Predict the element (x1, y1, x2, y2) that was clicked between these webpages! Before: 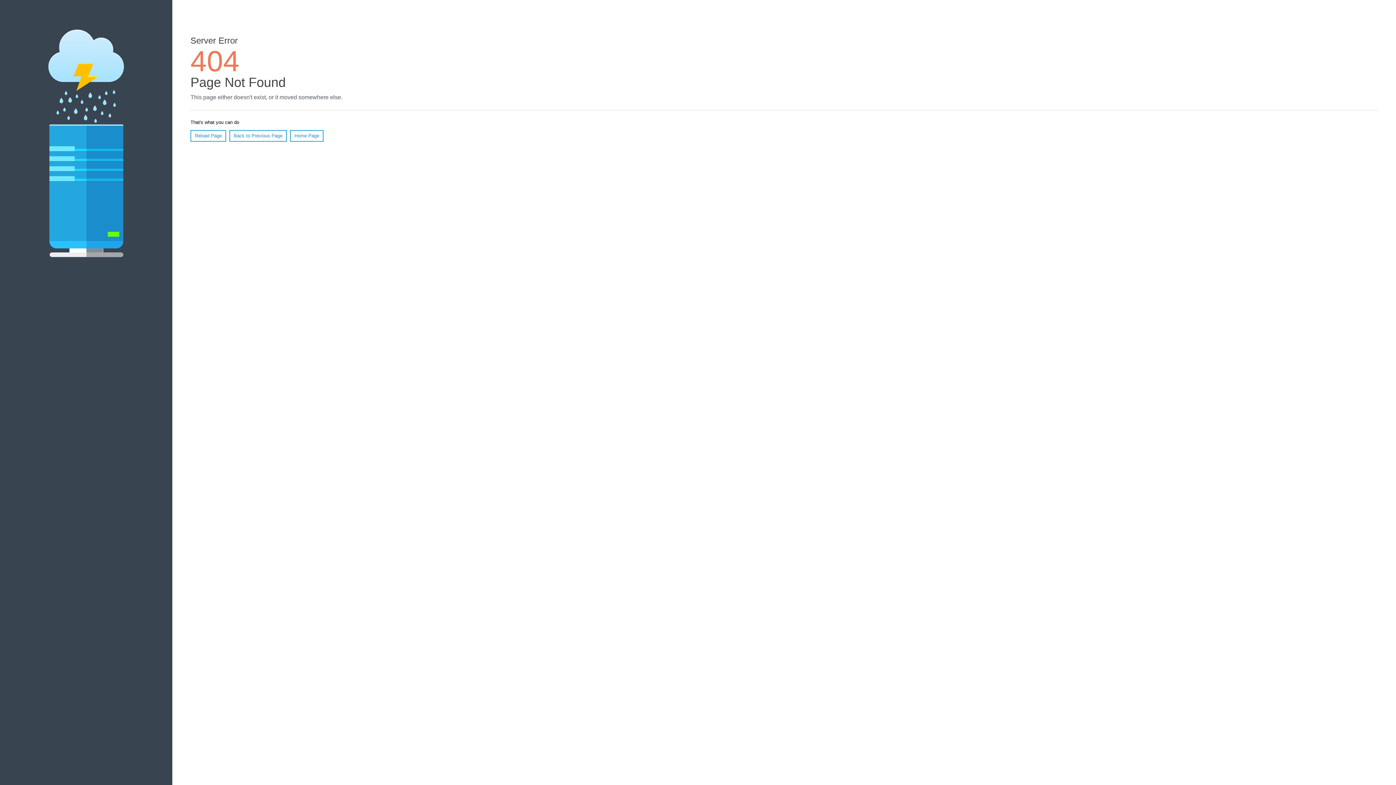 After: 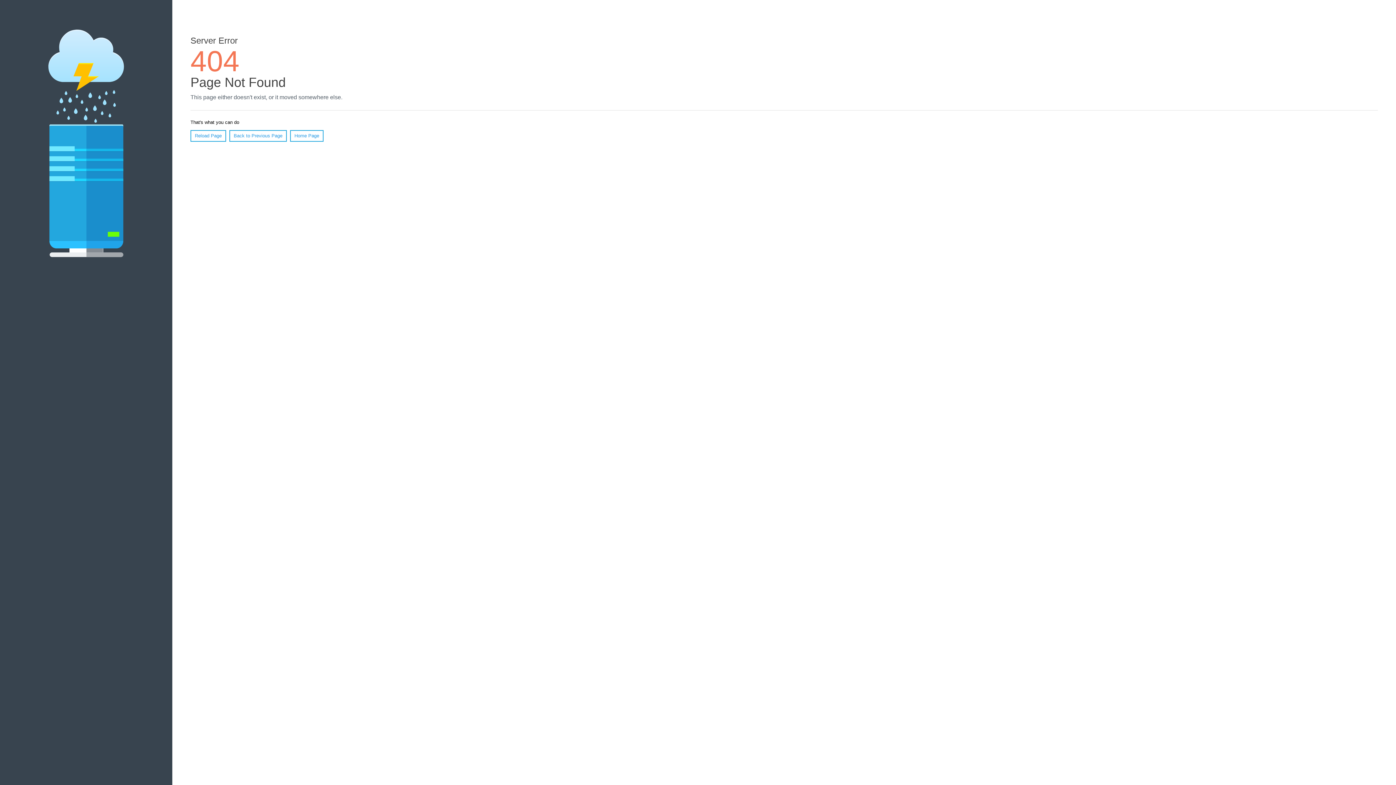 Action: bbox: (190, 130, 226, 141) label: Reload Page